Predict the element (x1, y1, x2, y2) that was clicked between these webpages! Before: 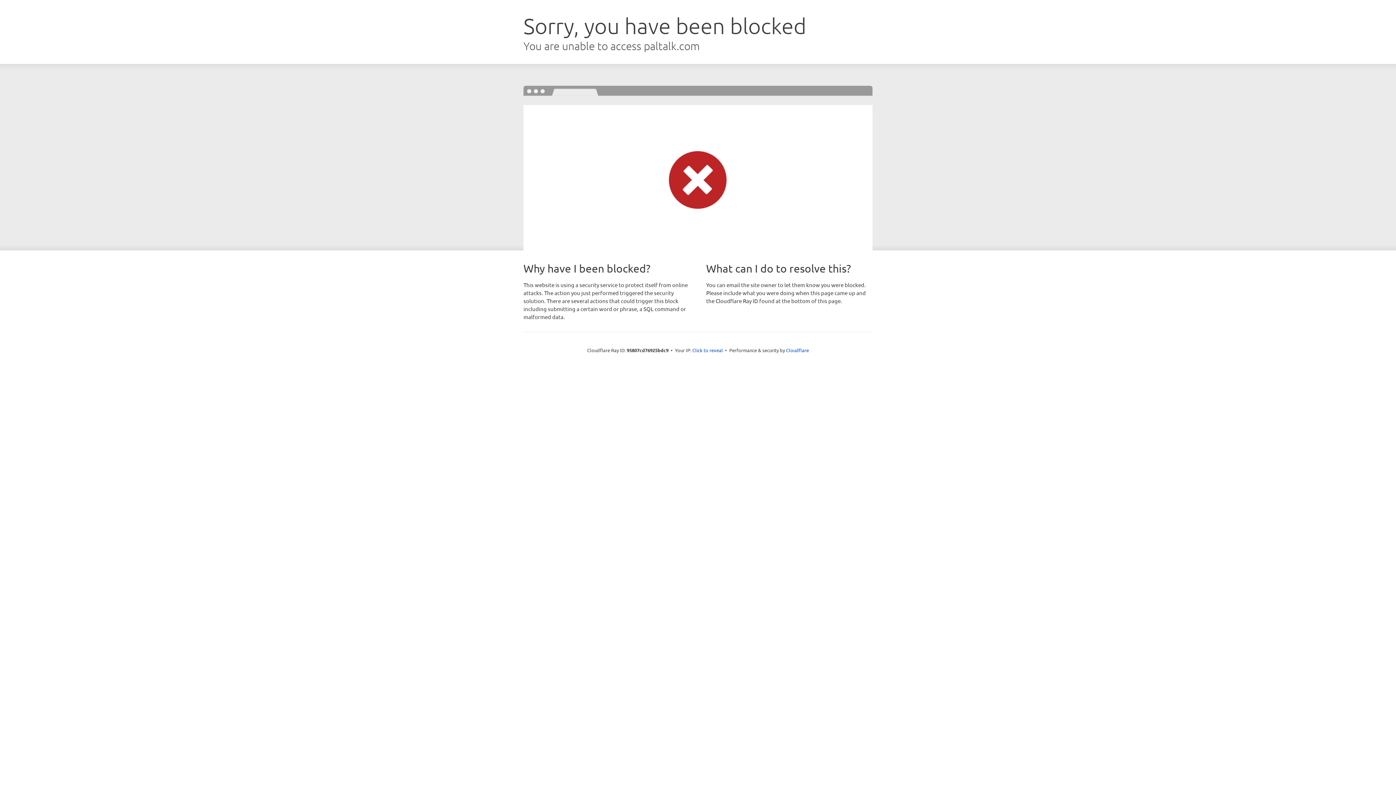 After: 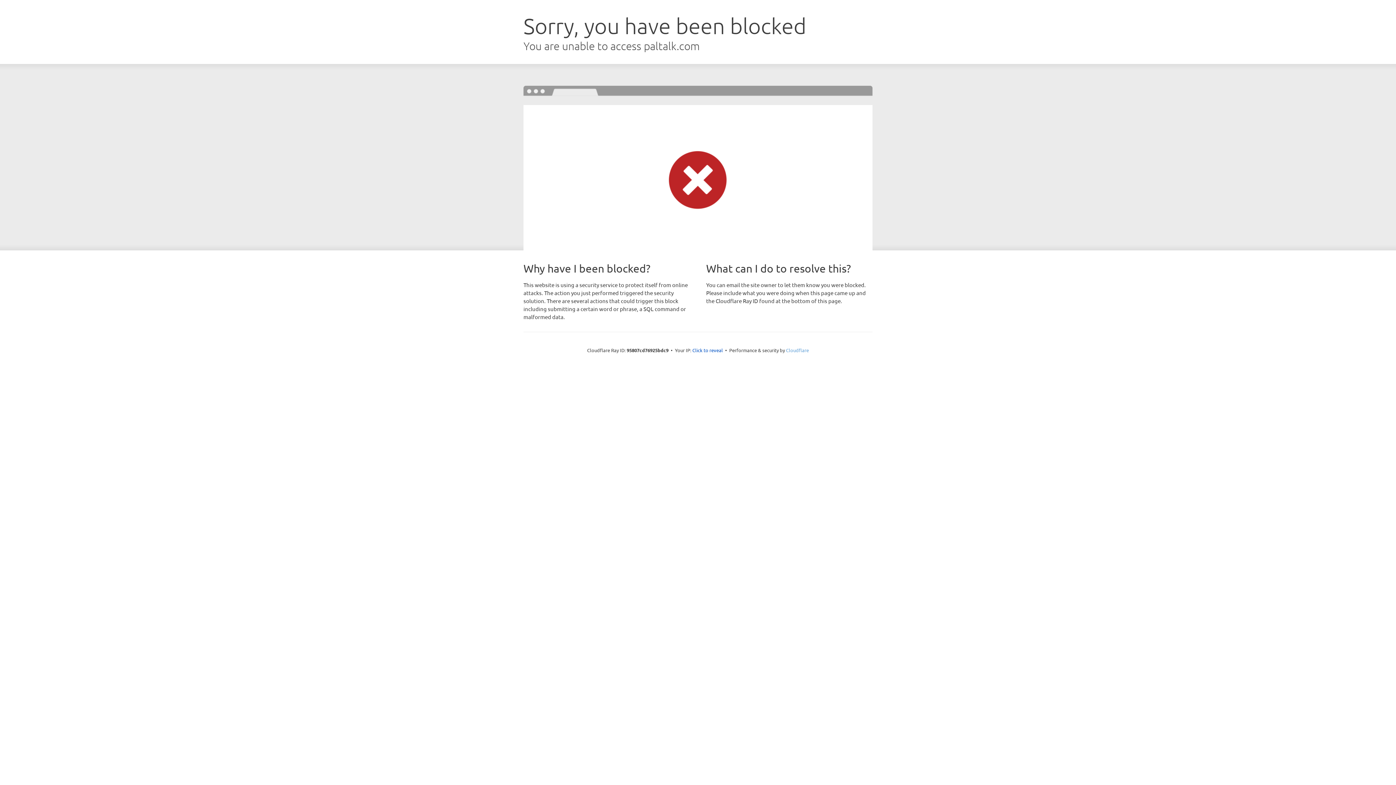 Action: label: Cloudflare bbox: (786, 347, 809, 353)